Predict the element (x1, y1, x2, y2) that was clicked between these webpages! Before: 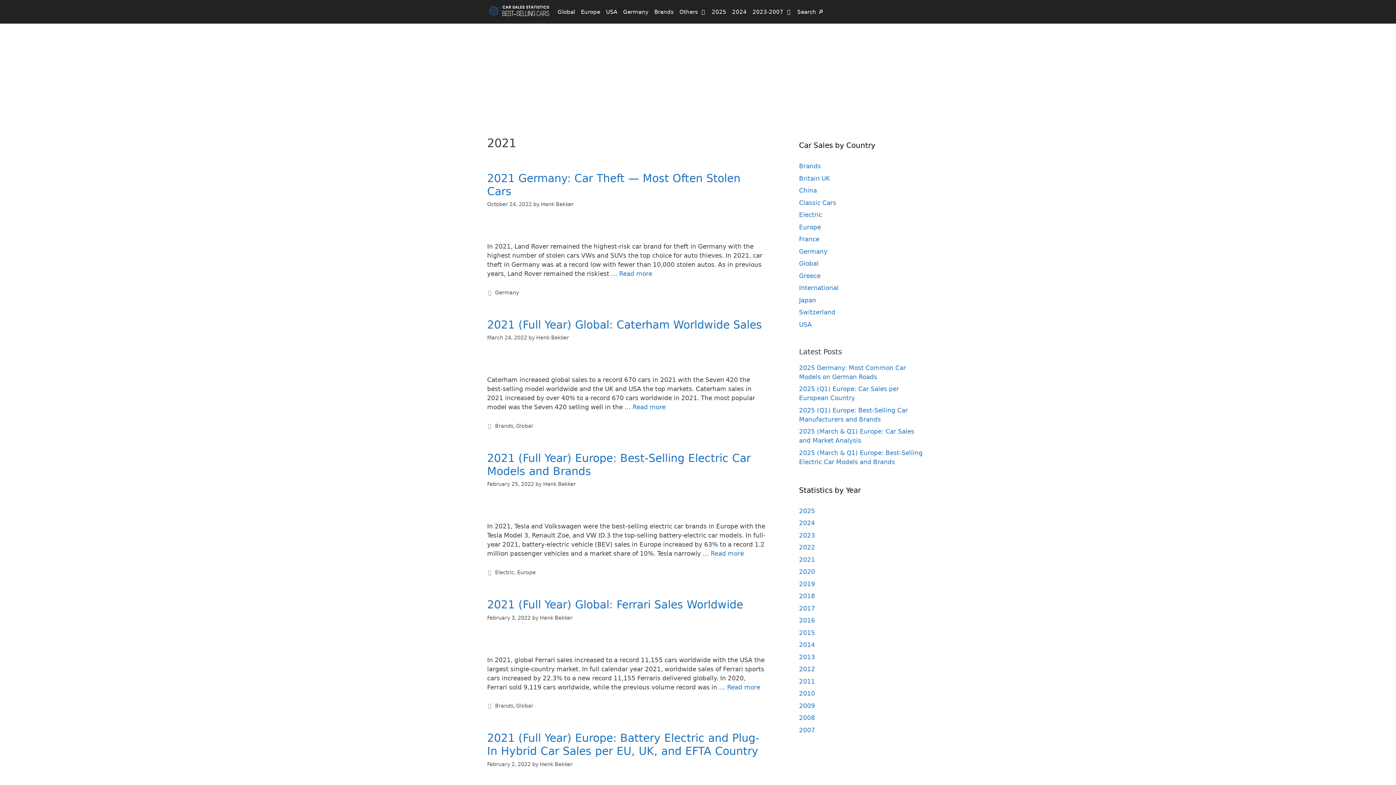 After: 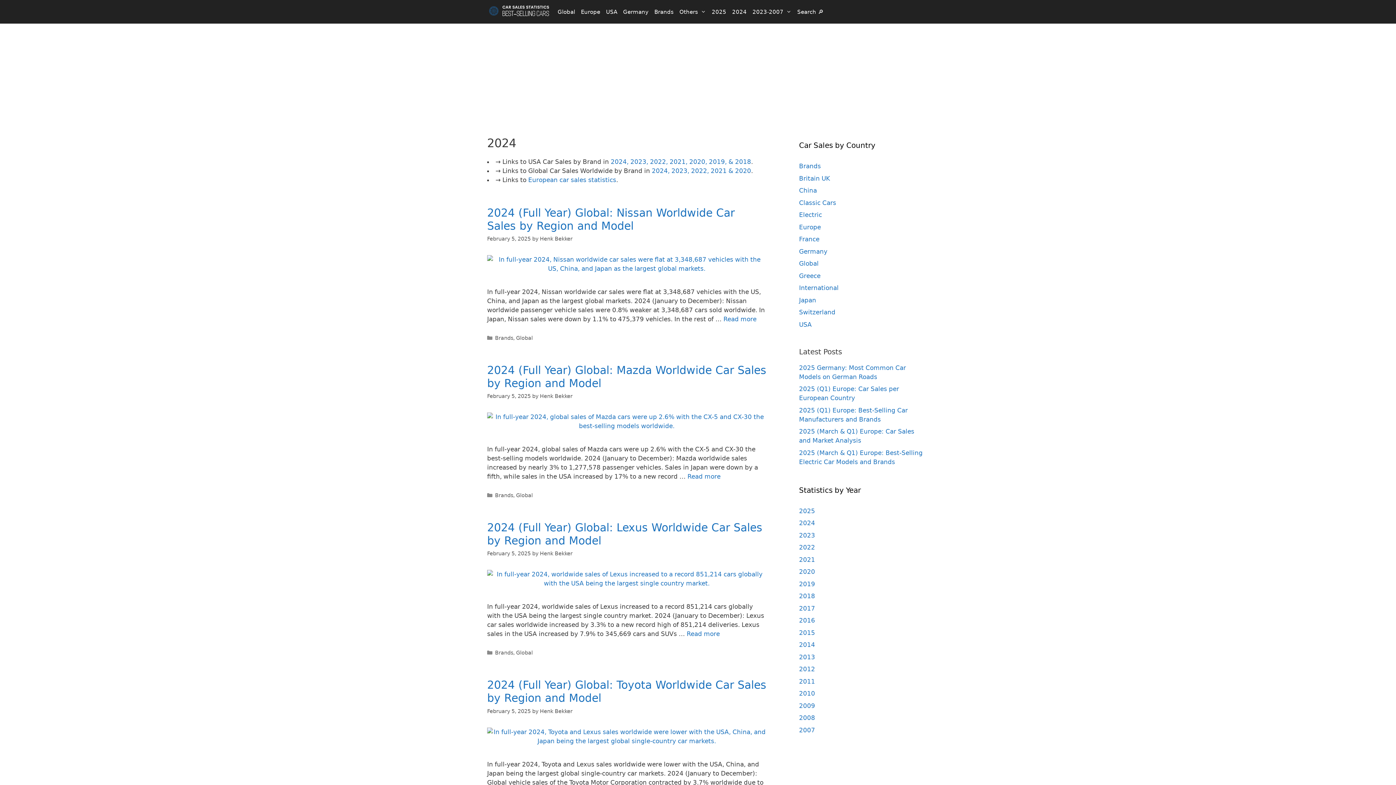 Action: bbox: (729, 0, 749, 22) label: 2024